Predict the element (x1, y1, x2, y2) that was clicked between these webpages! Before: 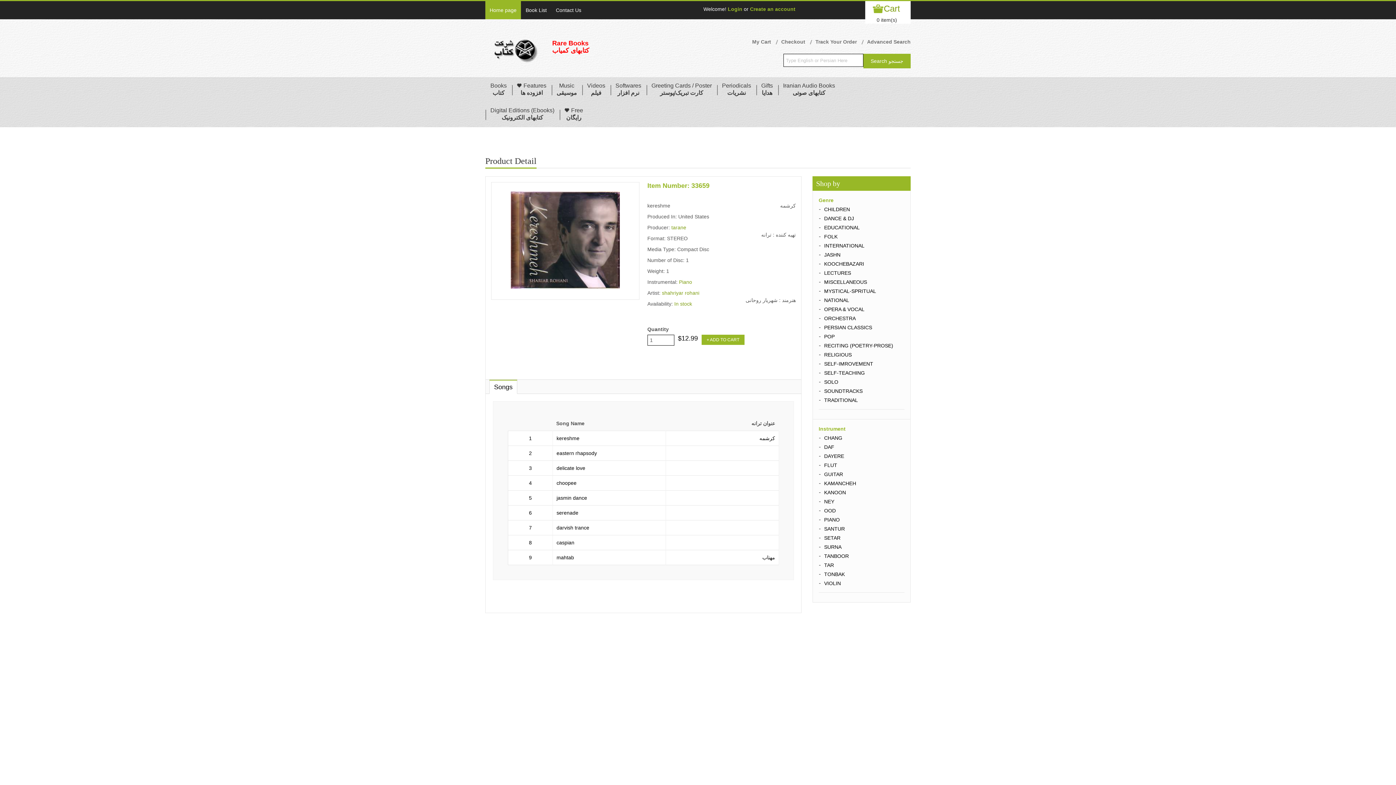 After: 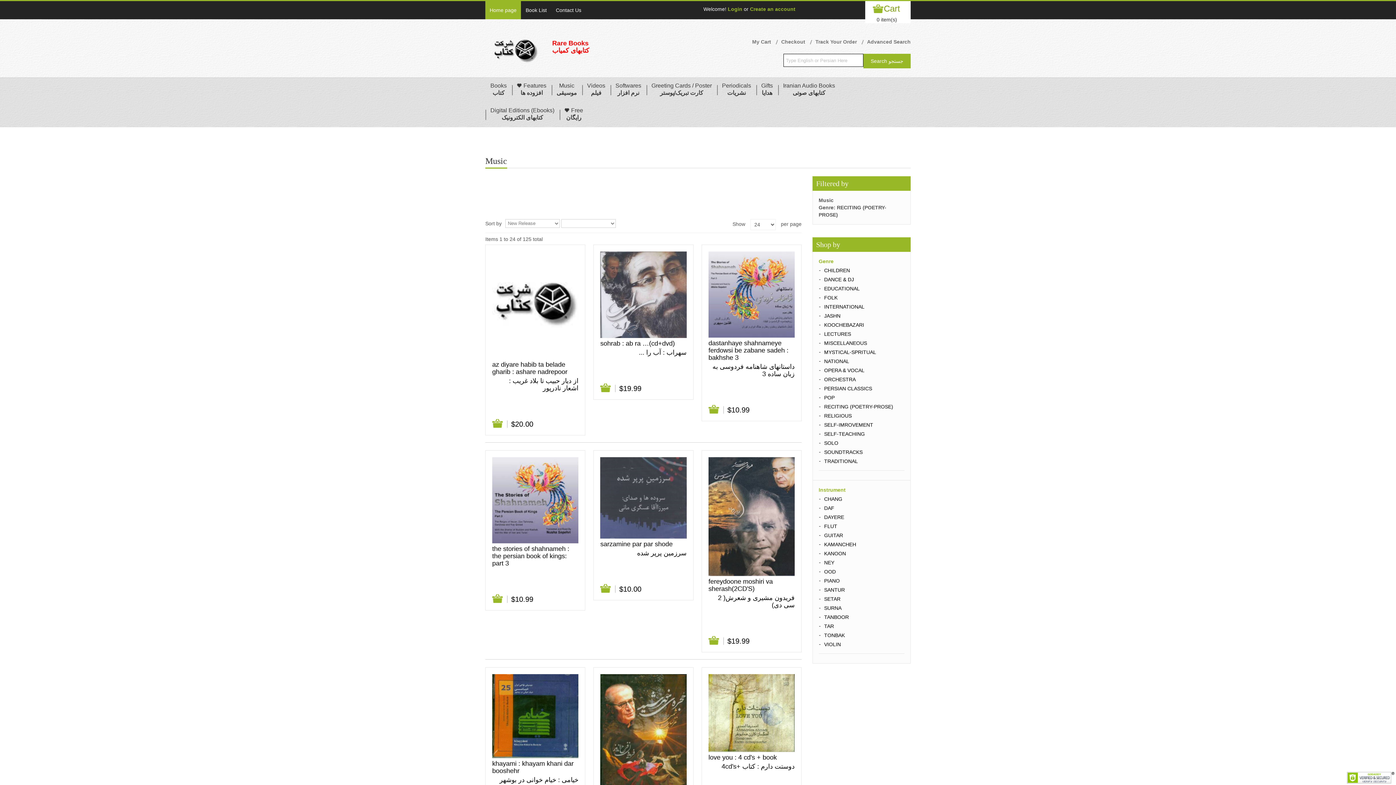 Action: bbox: (824, 342, 893, 348) label: RECITING (POETRY-PROSE)